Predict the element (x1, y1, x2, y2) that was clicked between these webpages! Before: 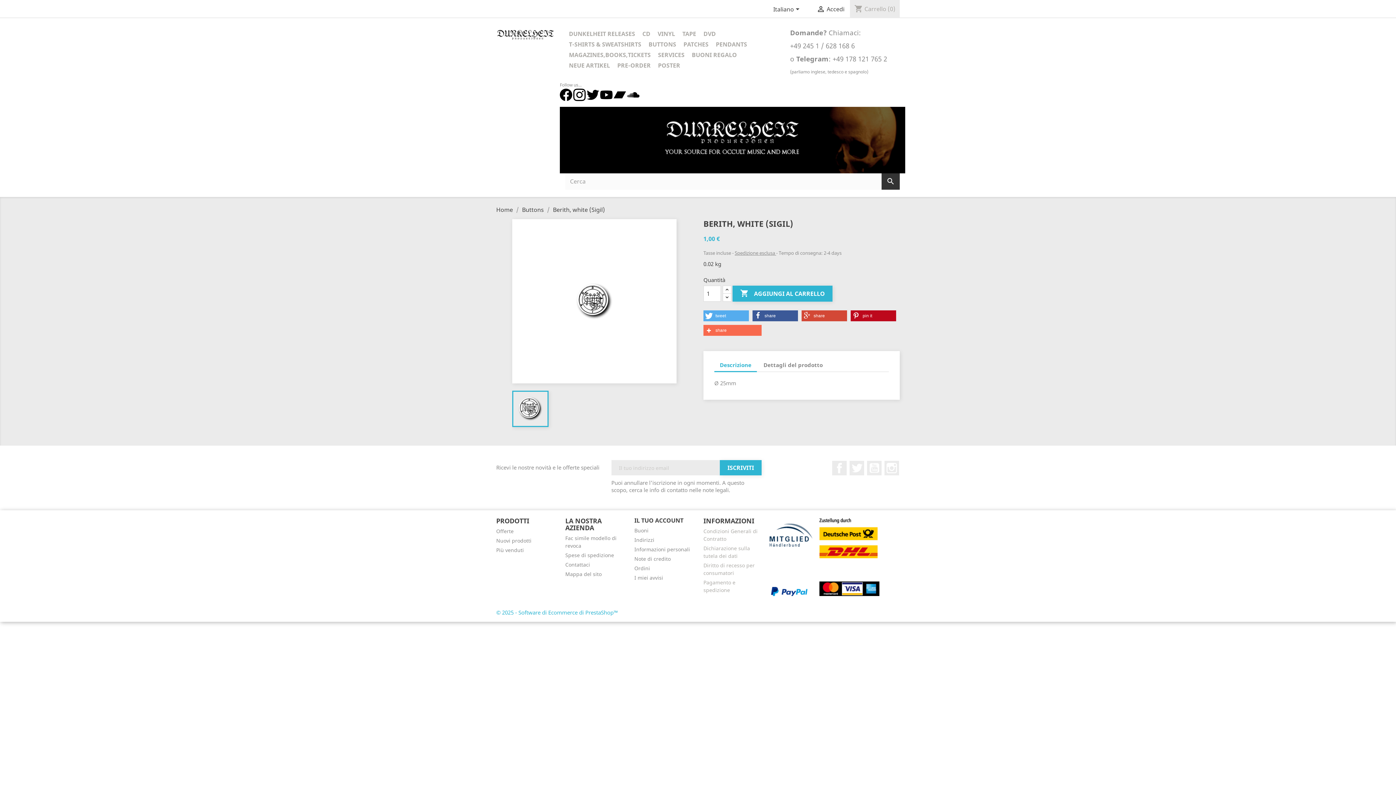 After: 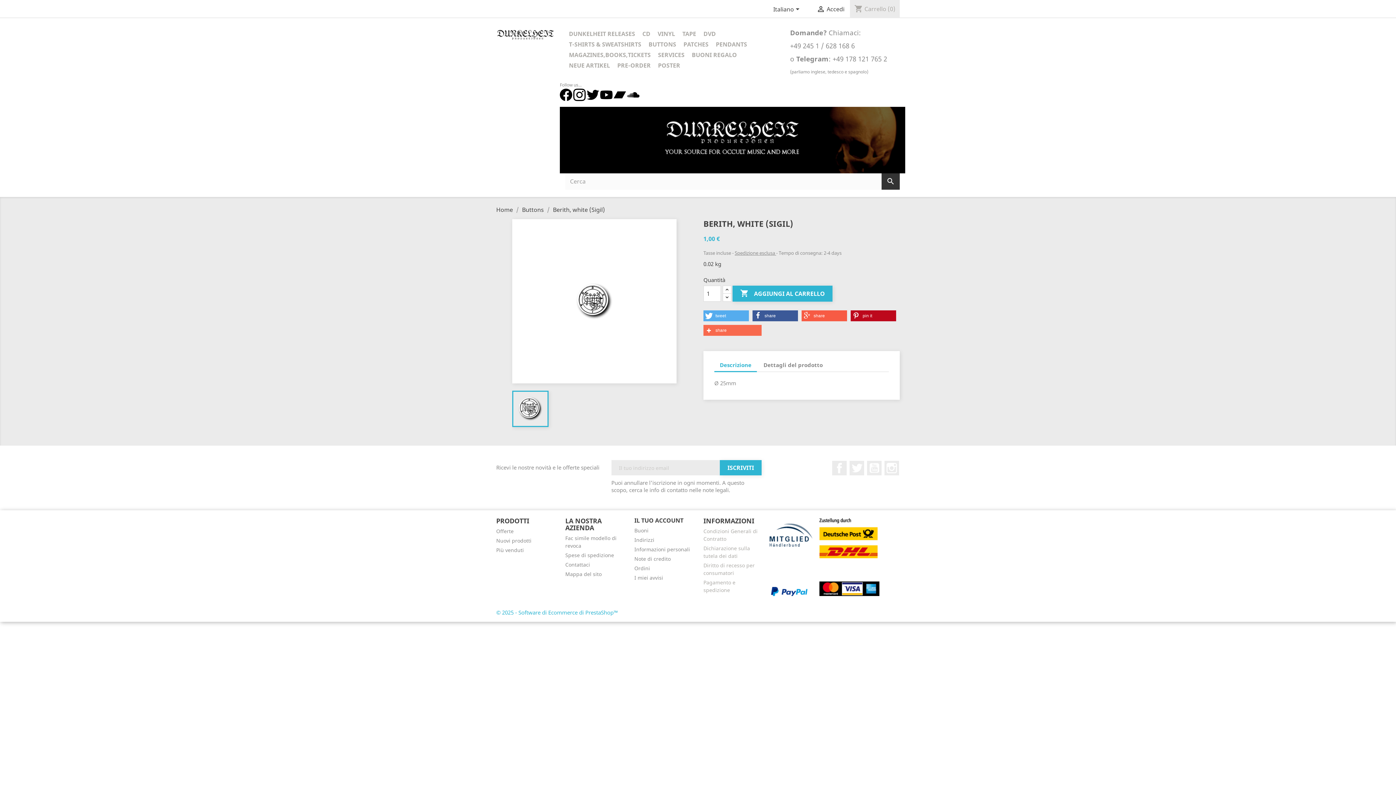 Action: bbox: (801, 310, 847, 321) label: Share on Google+